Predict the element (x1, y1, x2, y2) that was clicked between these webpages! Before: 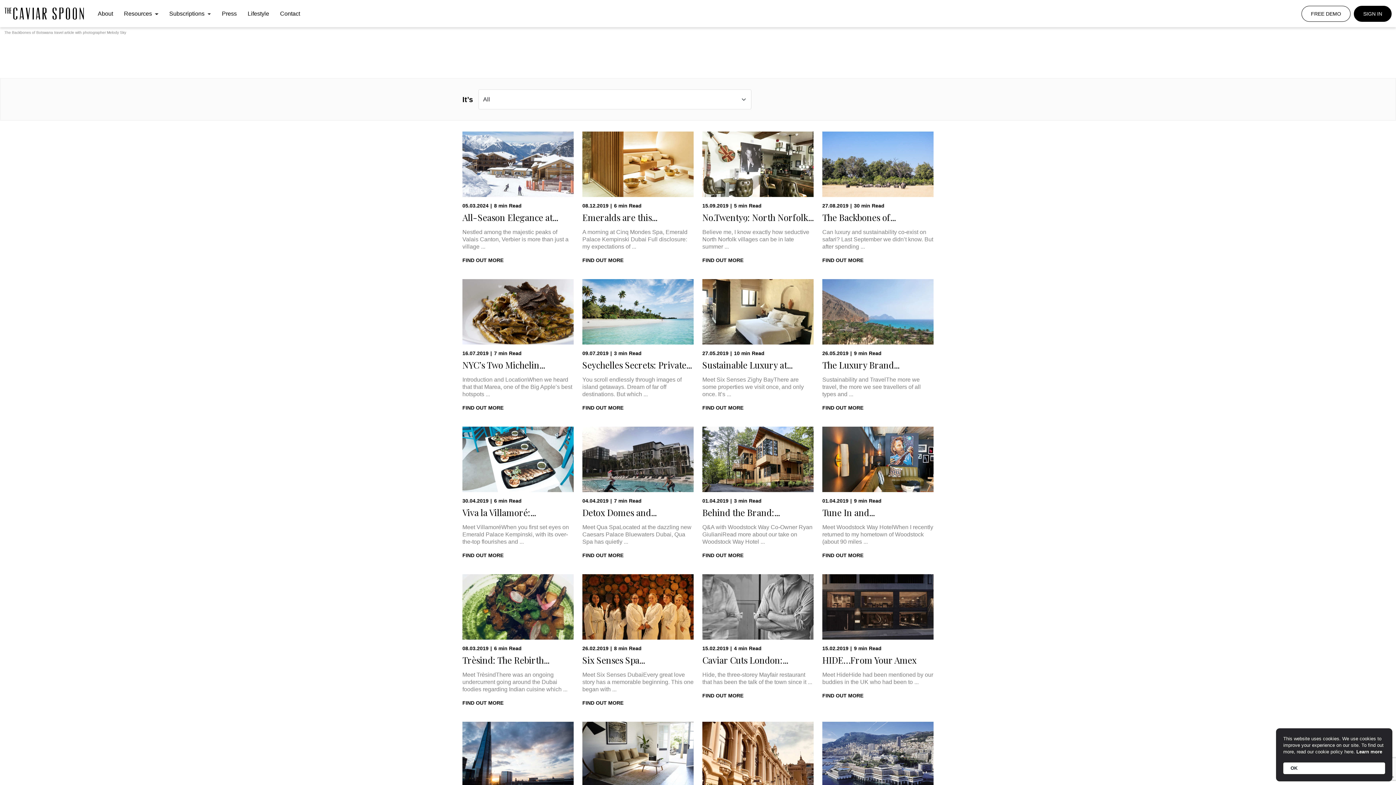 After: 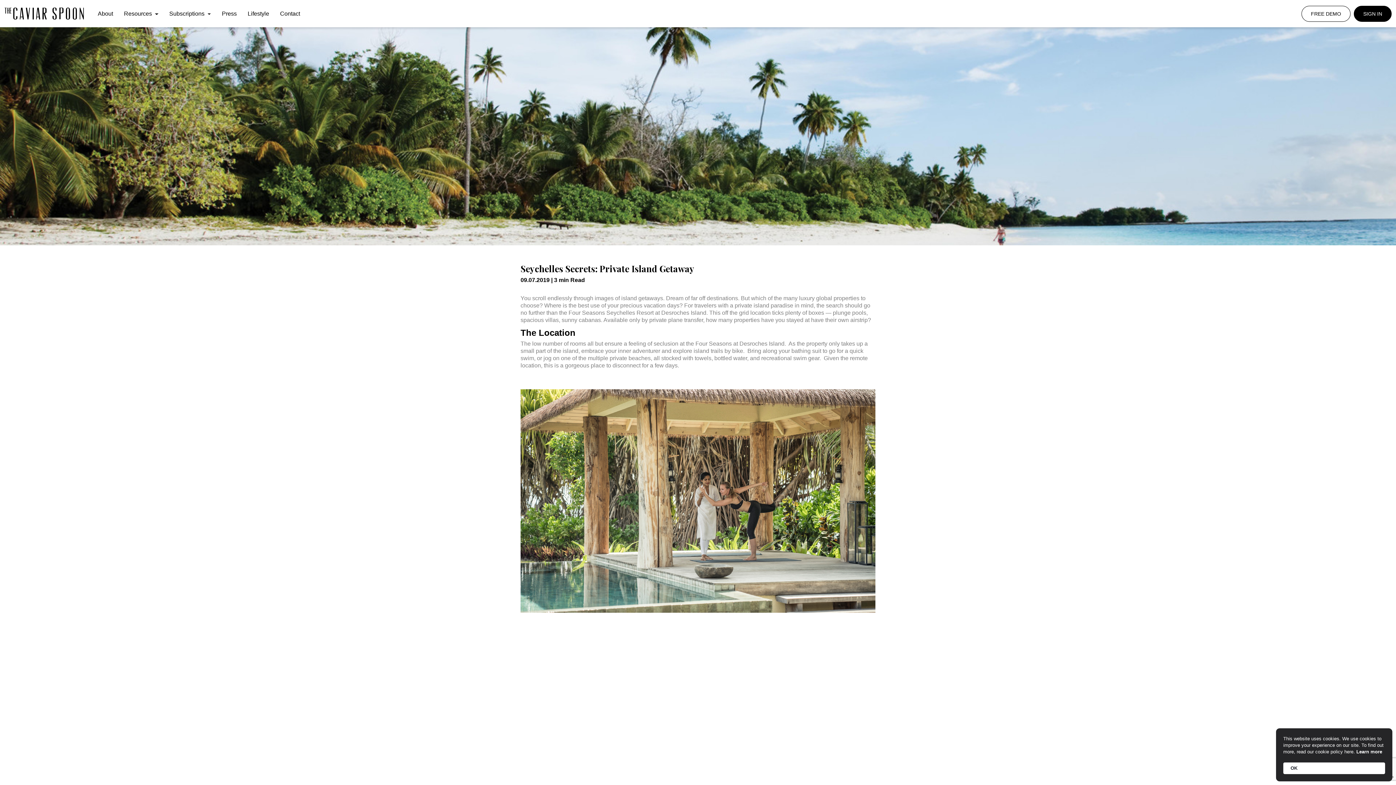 Action: bbox: (582, 279, 693, 410)